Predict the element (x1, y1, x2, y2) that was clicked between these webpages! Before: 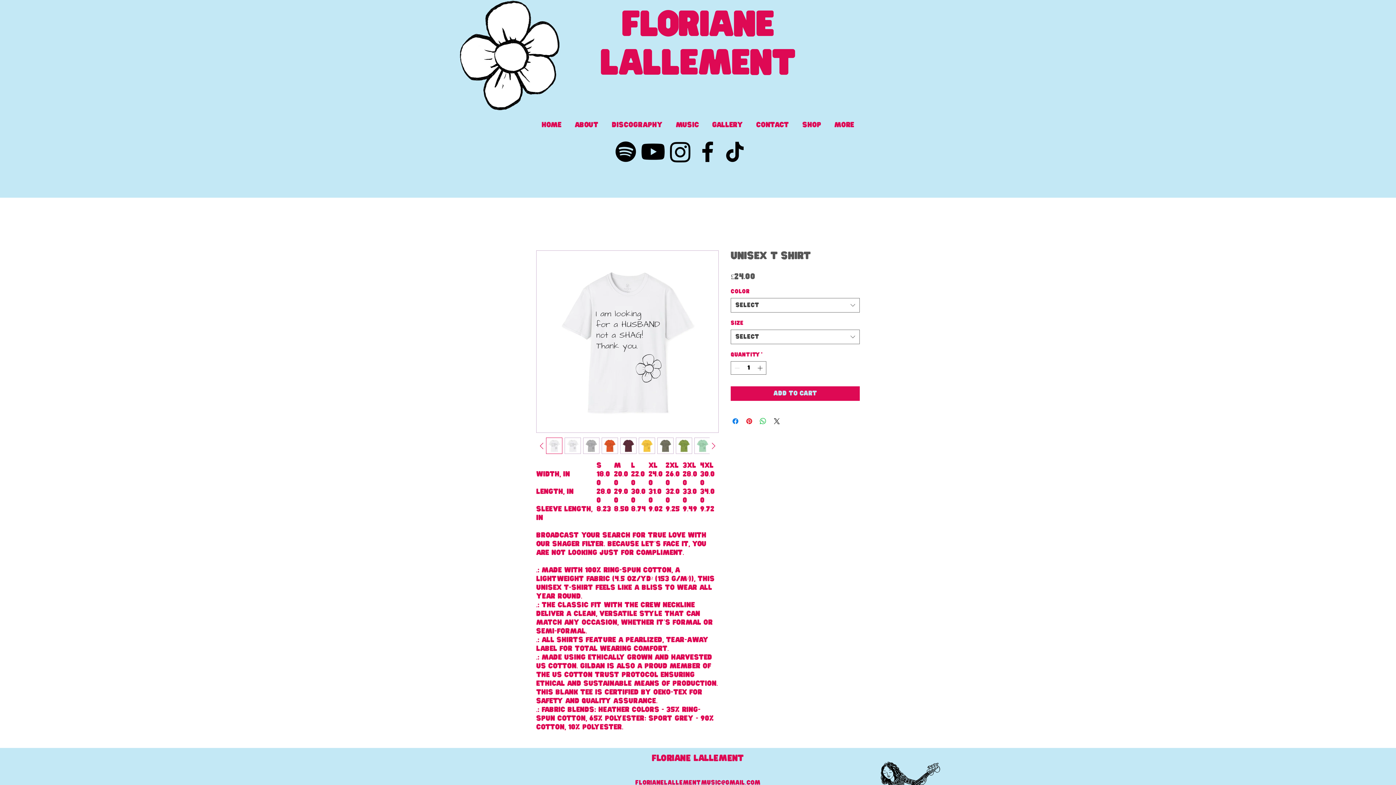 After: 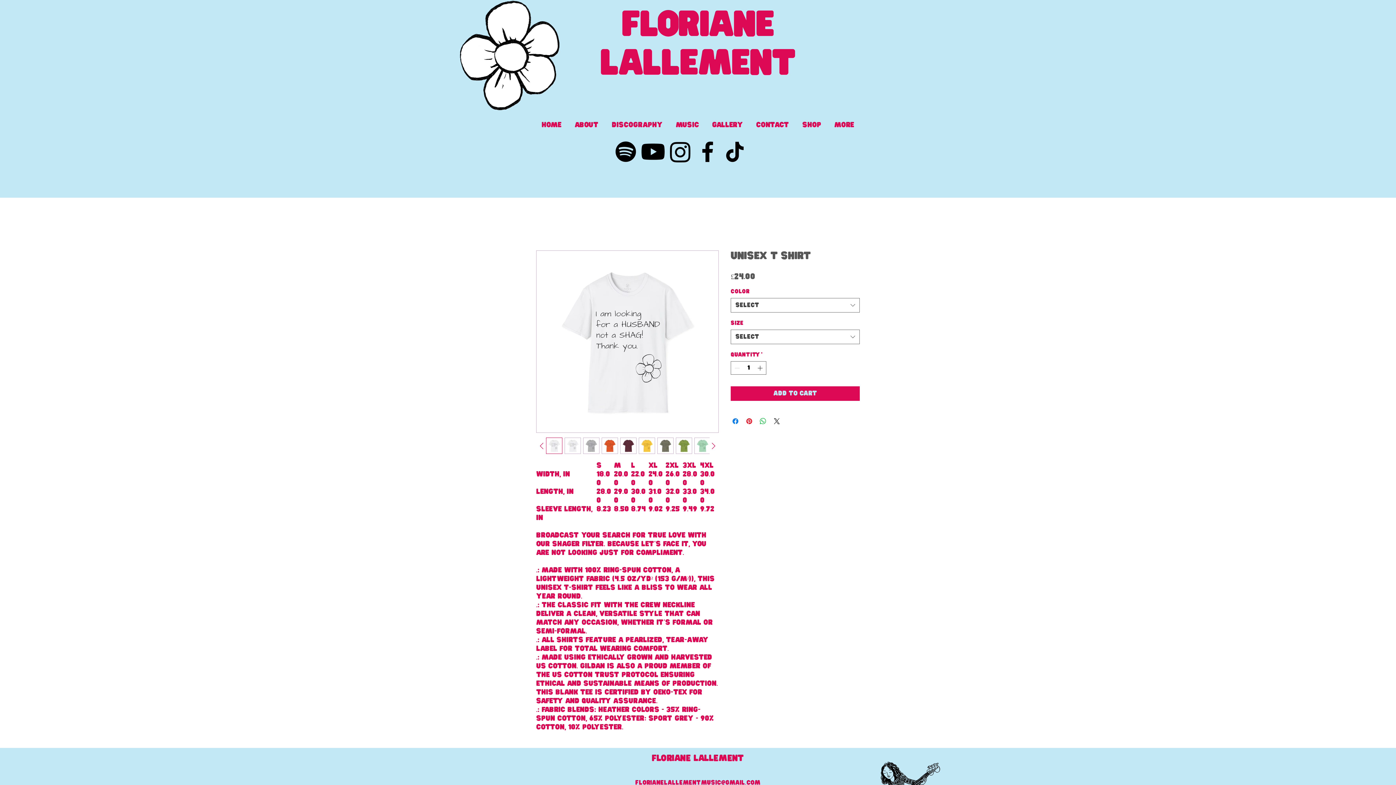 Action: bbox: (601, 437, 618, 454)